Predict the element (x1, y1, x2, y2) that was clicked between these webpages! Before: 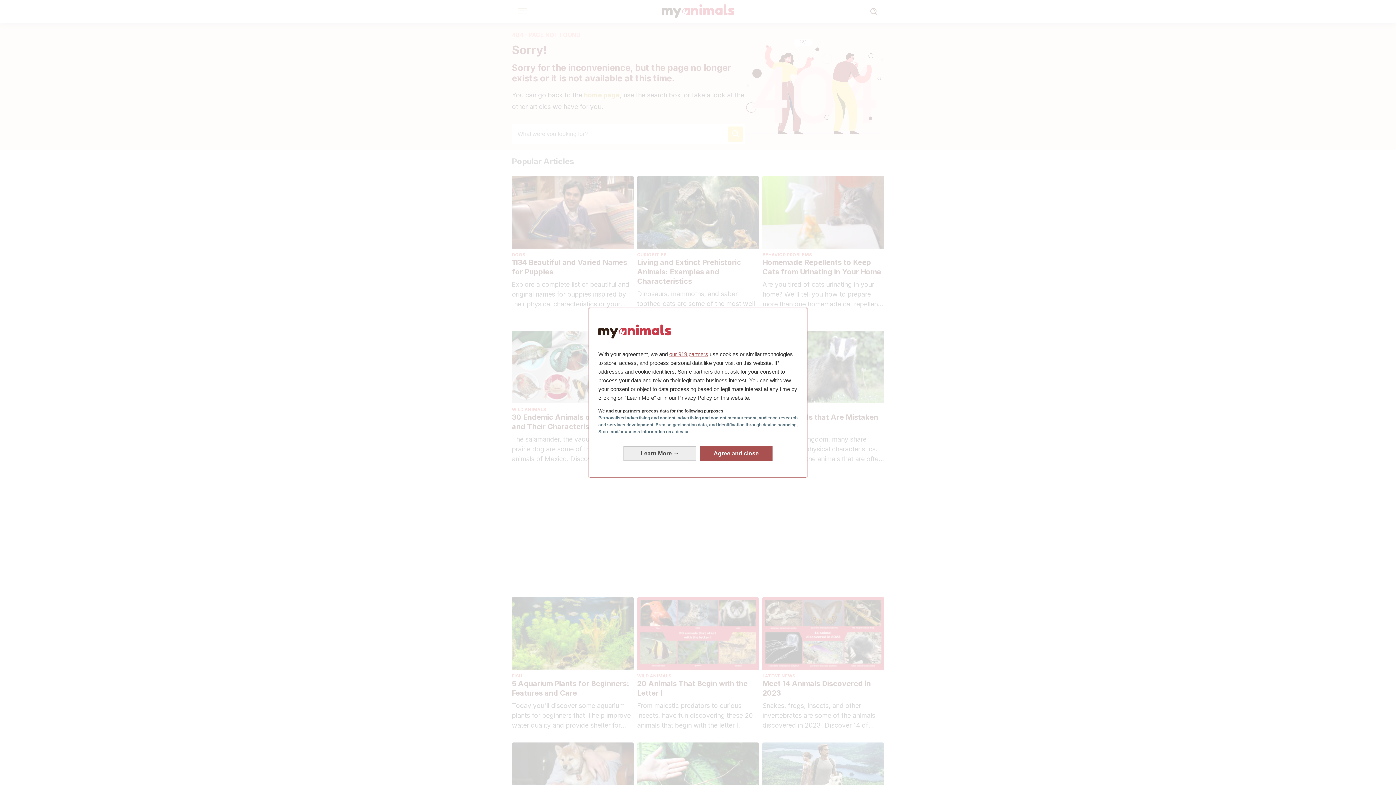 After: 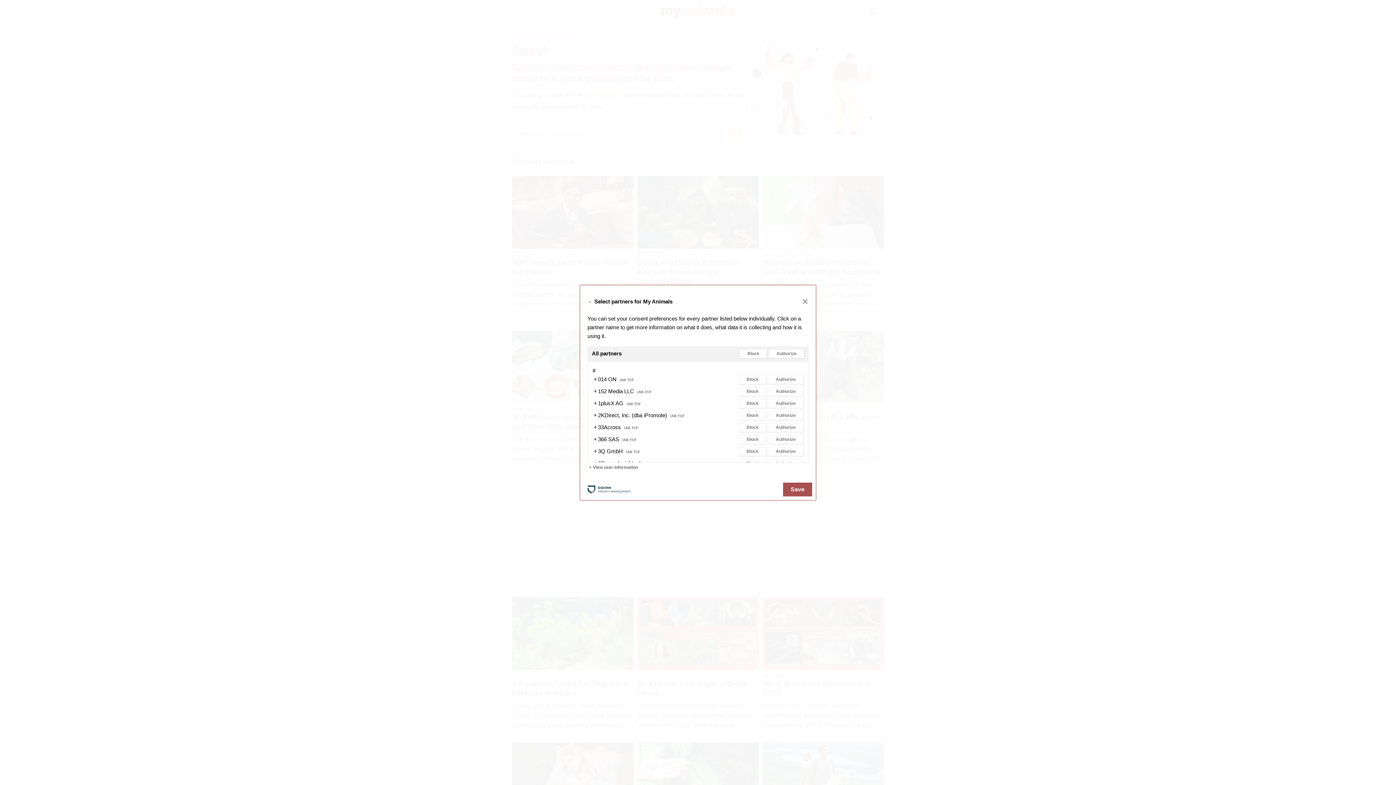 Action: label: our 919 partners bbox: (669, 351, 708, 357)